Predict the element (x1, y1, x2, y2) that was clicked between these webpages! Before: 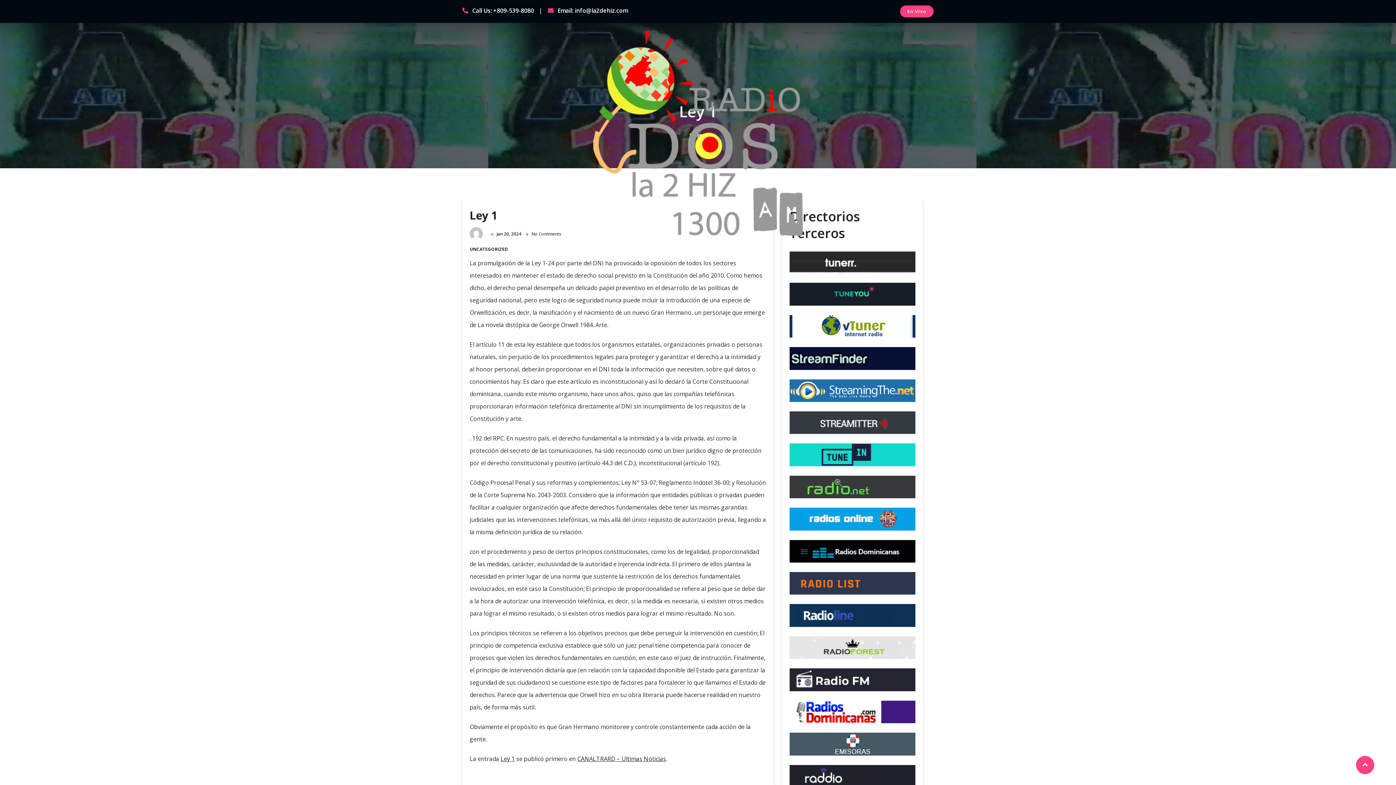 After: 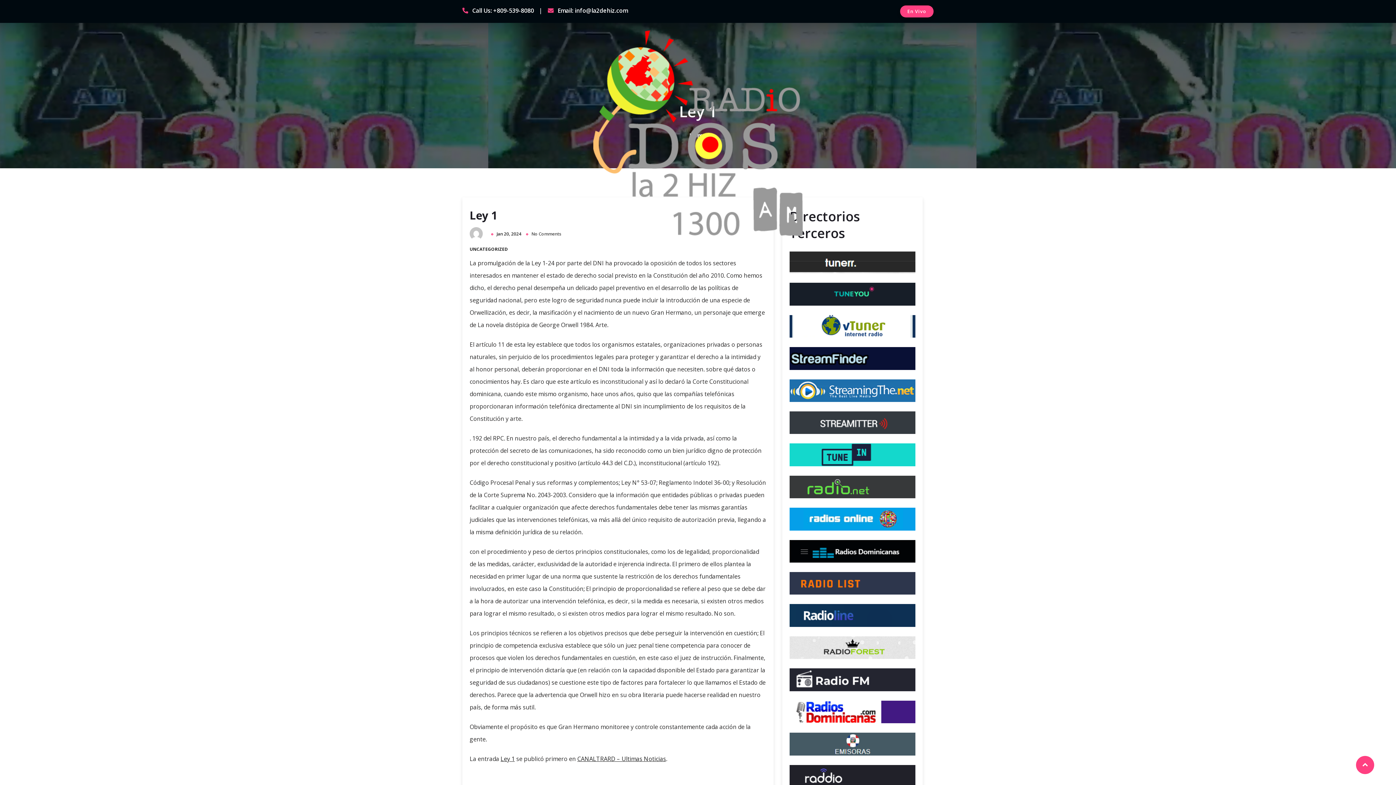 Action: bbox: (1356, 756, 1374, 774)